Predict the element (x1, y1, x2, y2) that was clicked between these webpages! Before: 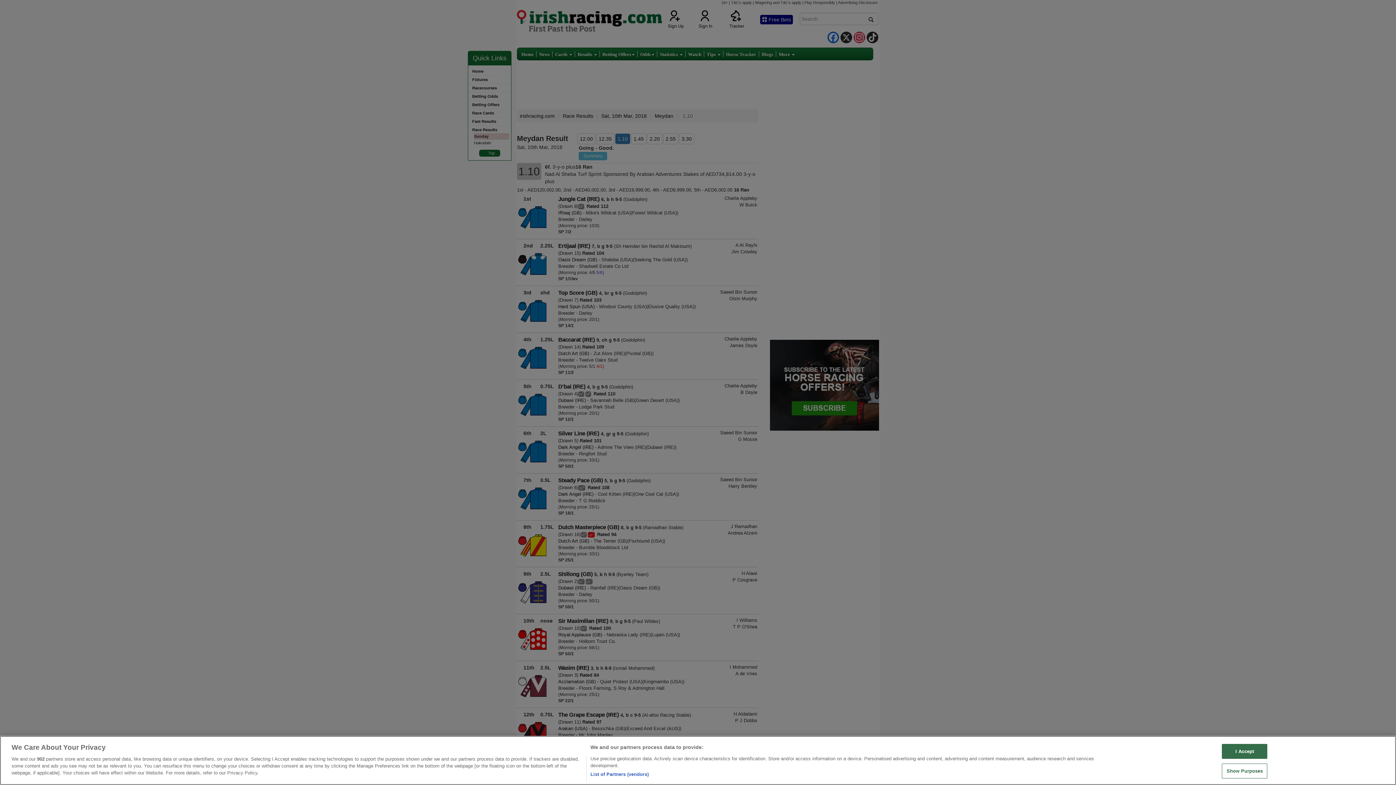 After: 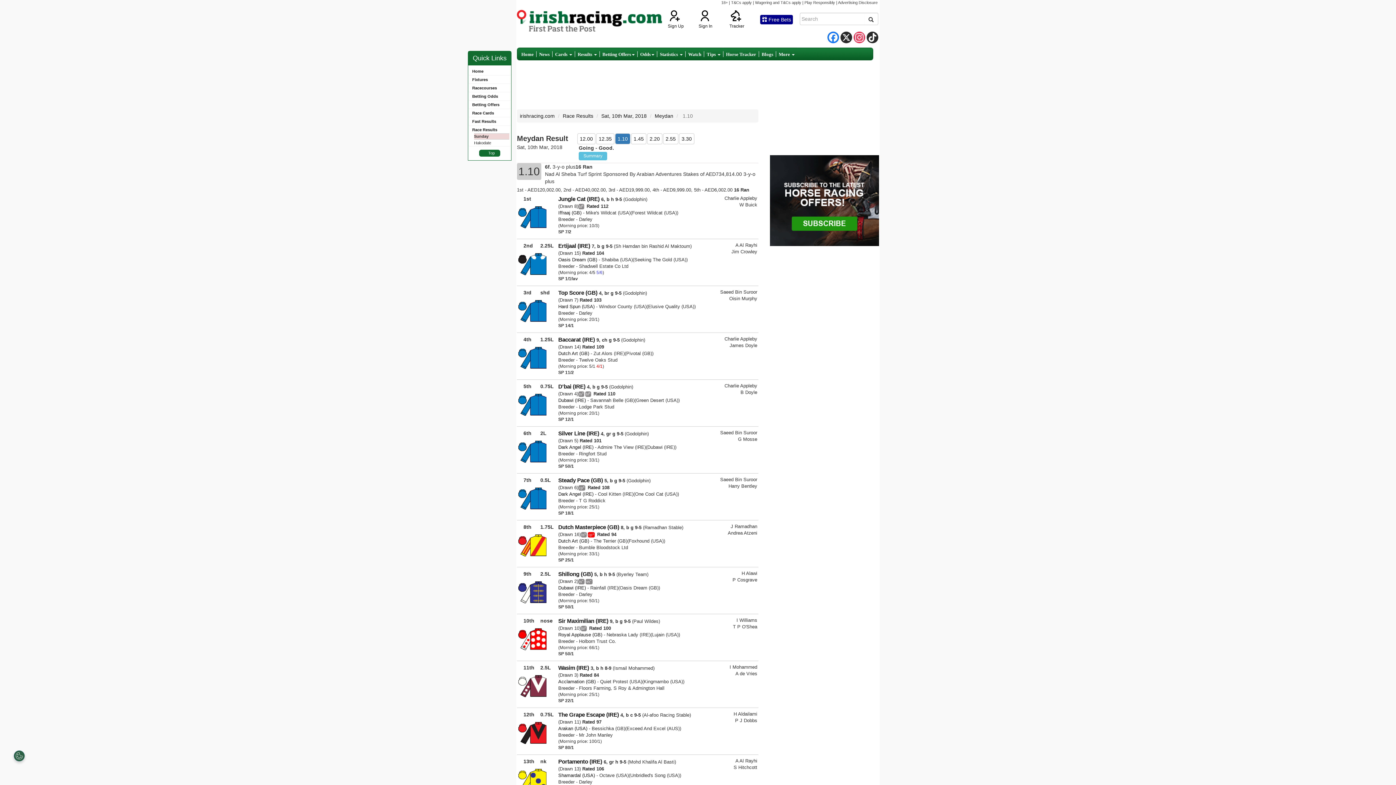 Action: label: I Accept bbox: (1222, 744, 1267, 759)